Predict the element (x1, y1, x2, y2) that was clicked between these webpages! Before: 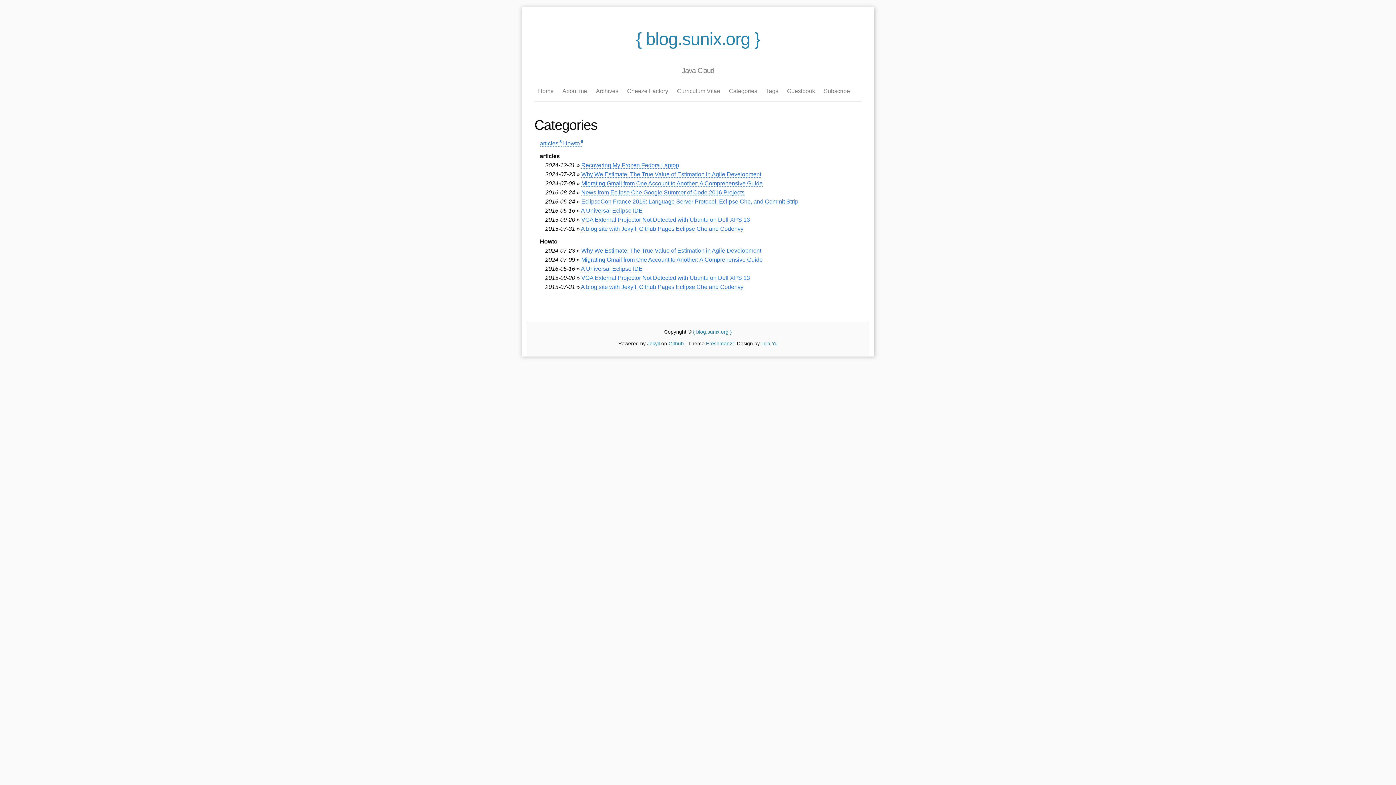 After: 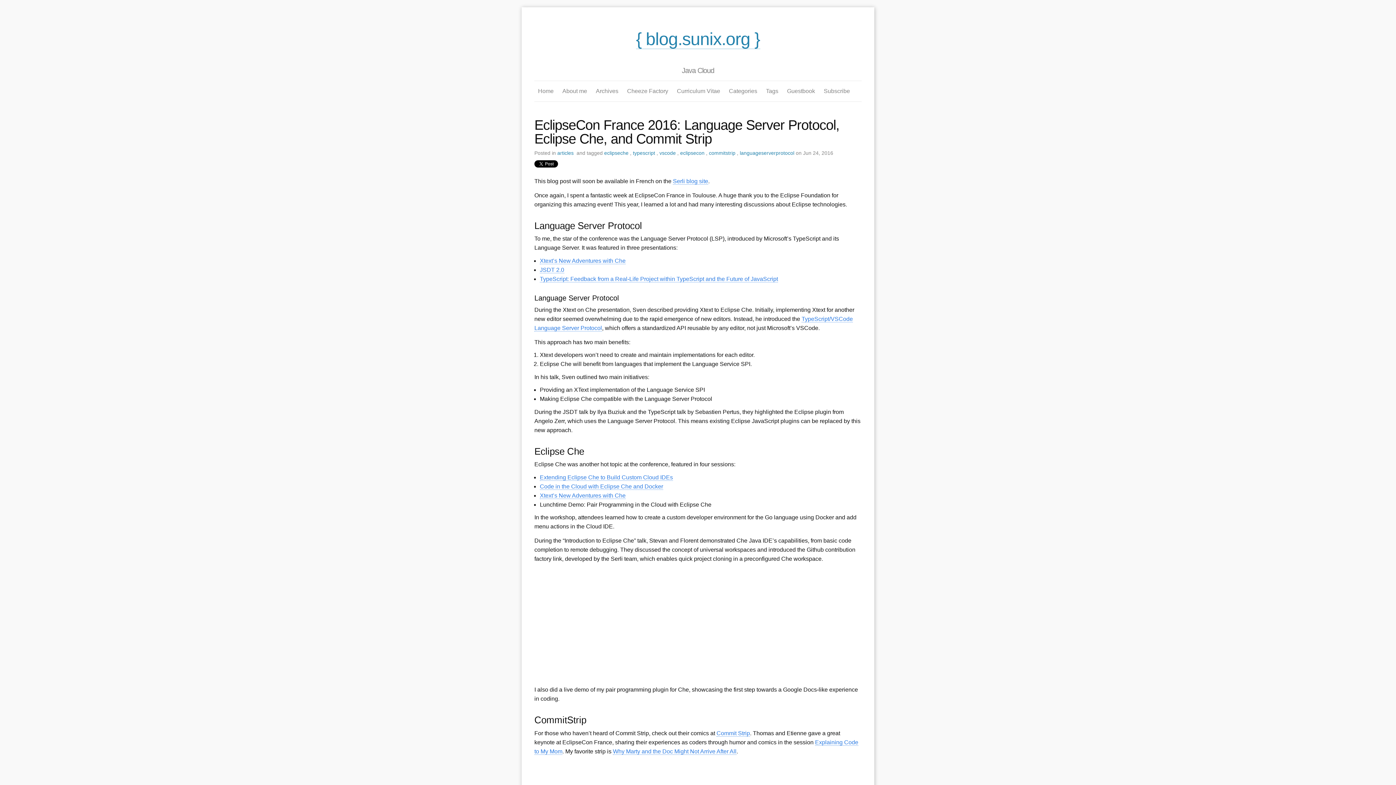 Action: bbox: (581, 198, 798, 205) label: EclipseCon France 2016: Language Server Protocol, Eclipse Che, and Commit Strip